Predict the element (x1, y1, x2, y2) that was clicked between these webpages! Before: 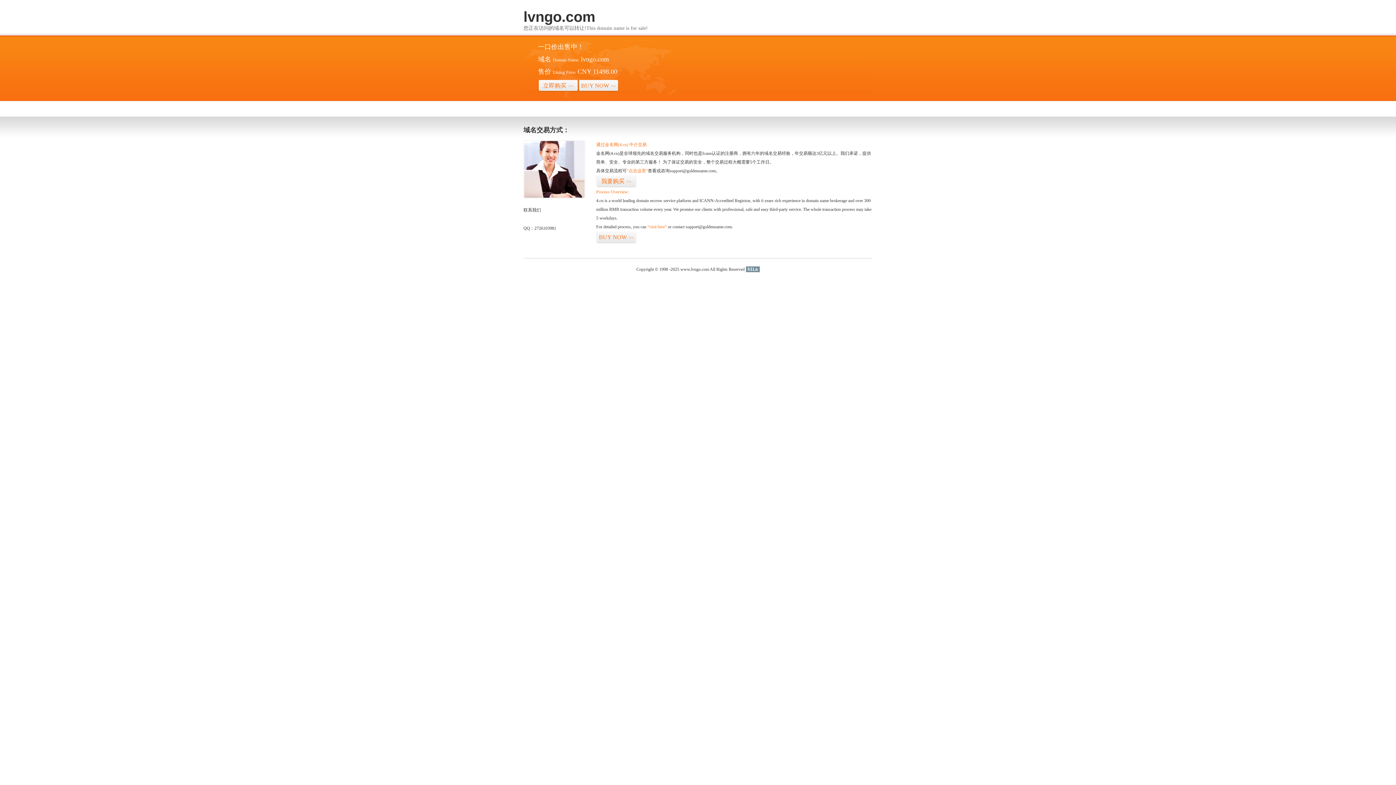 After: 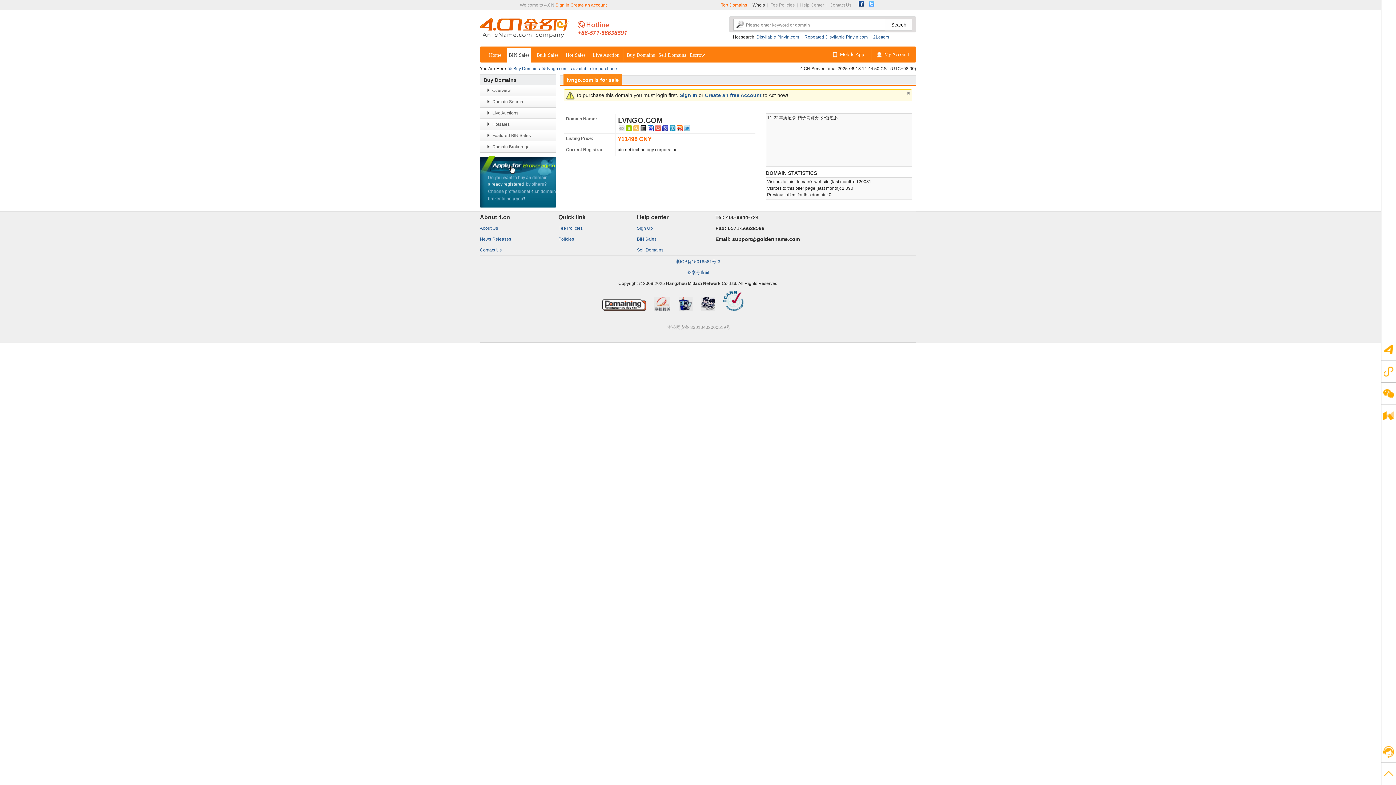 Action: bbox: (578, 79, 618, 92) label: BUY NOW>>